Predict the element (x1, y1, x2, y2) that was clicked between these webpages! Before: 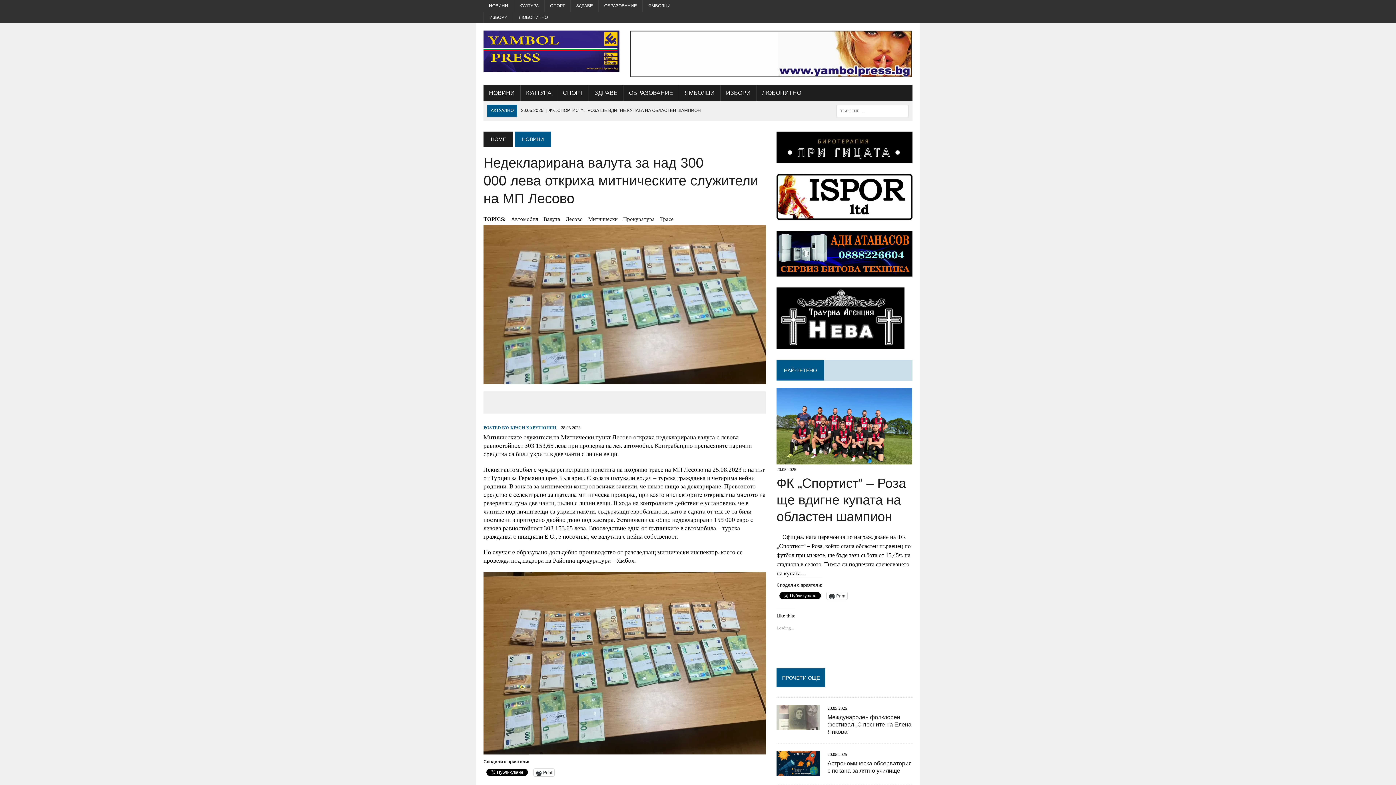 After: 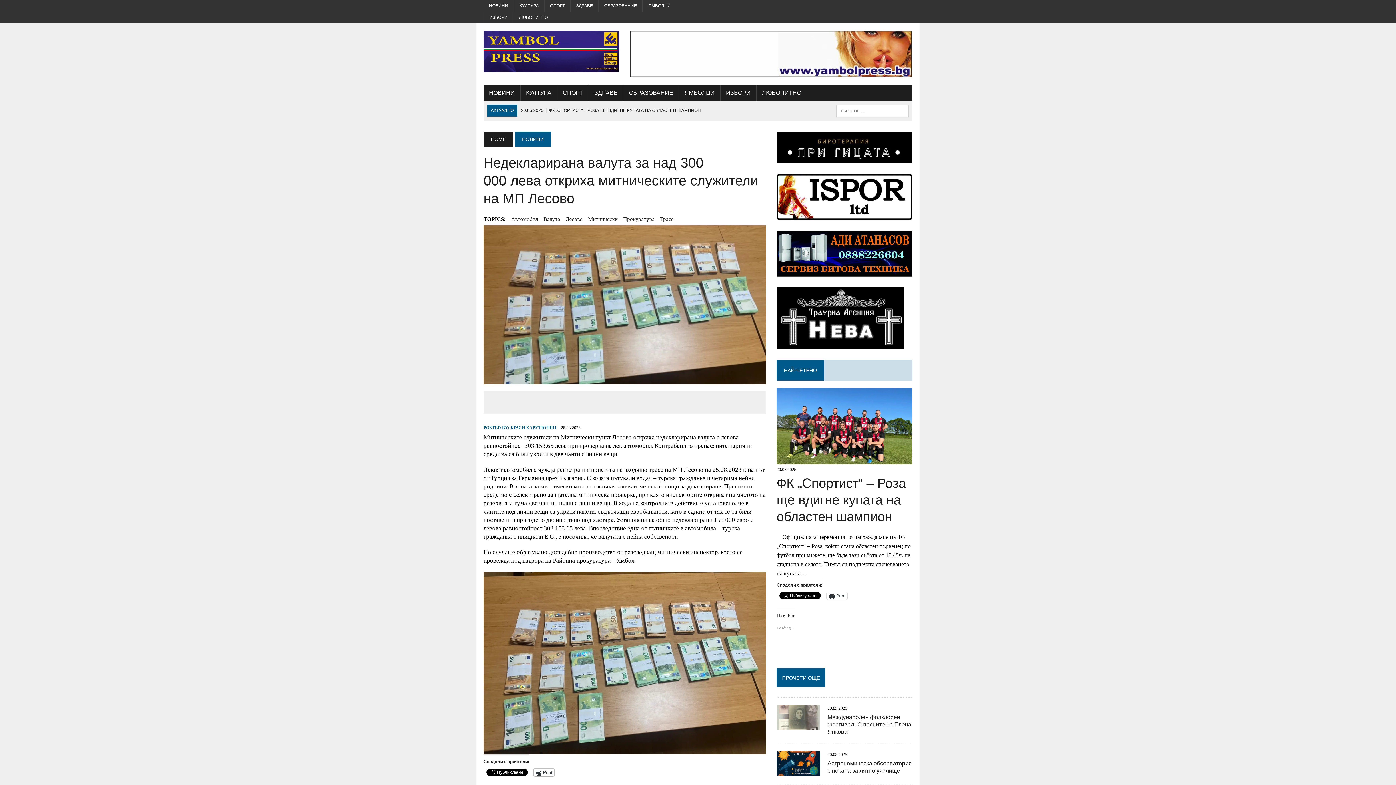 Action: bbox: (533, 769, 554, 776) label: Print